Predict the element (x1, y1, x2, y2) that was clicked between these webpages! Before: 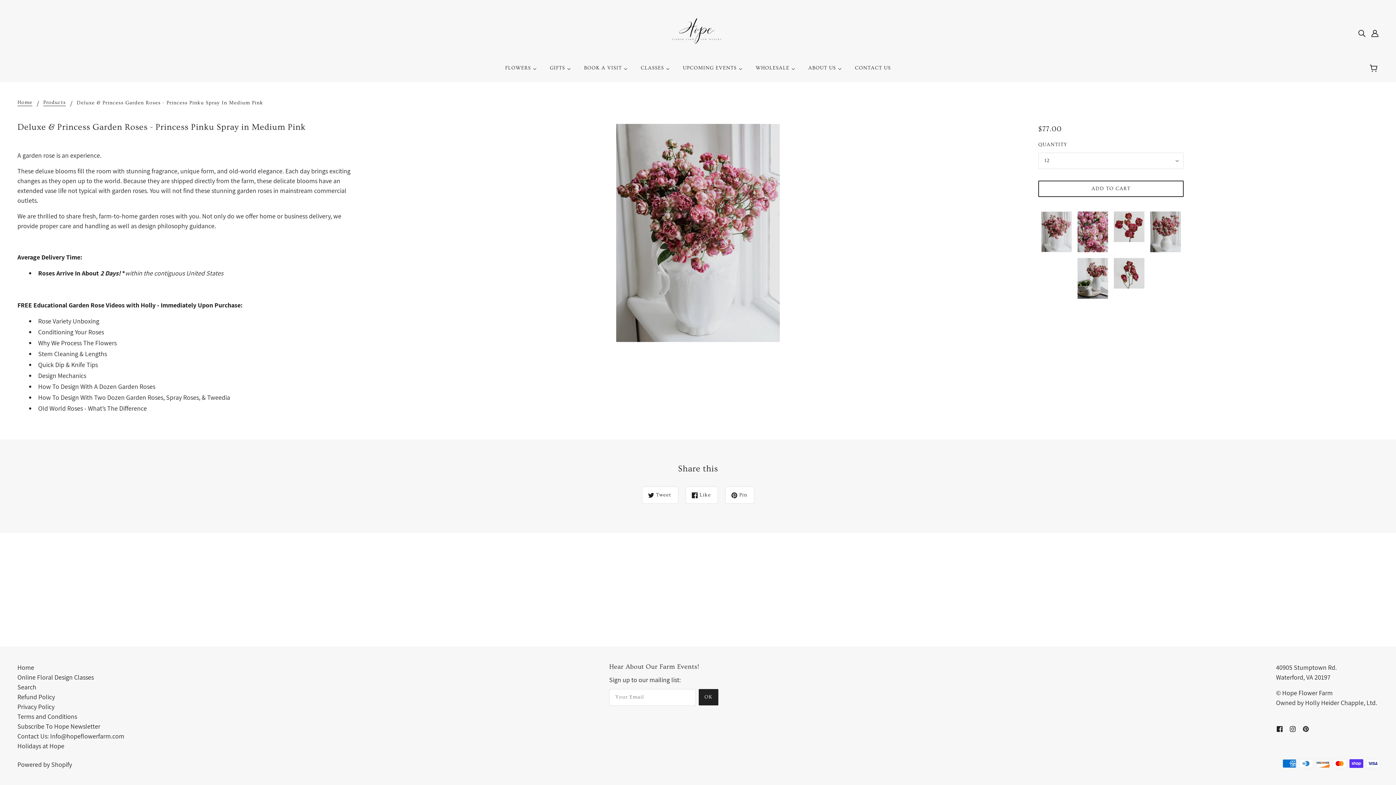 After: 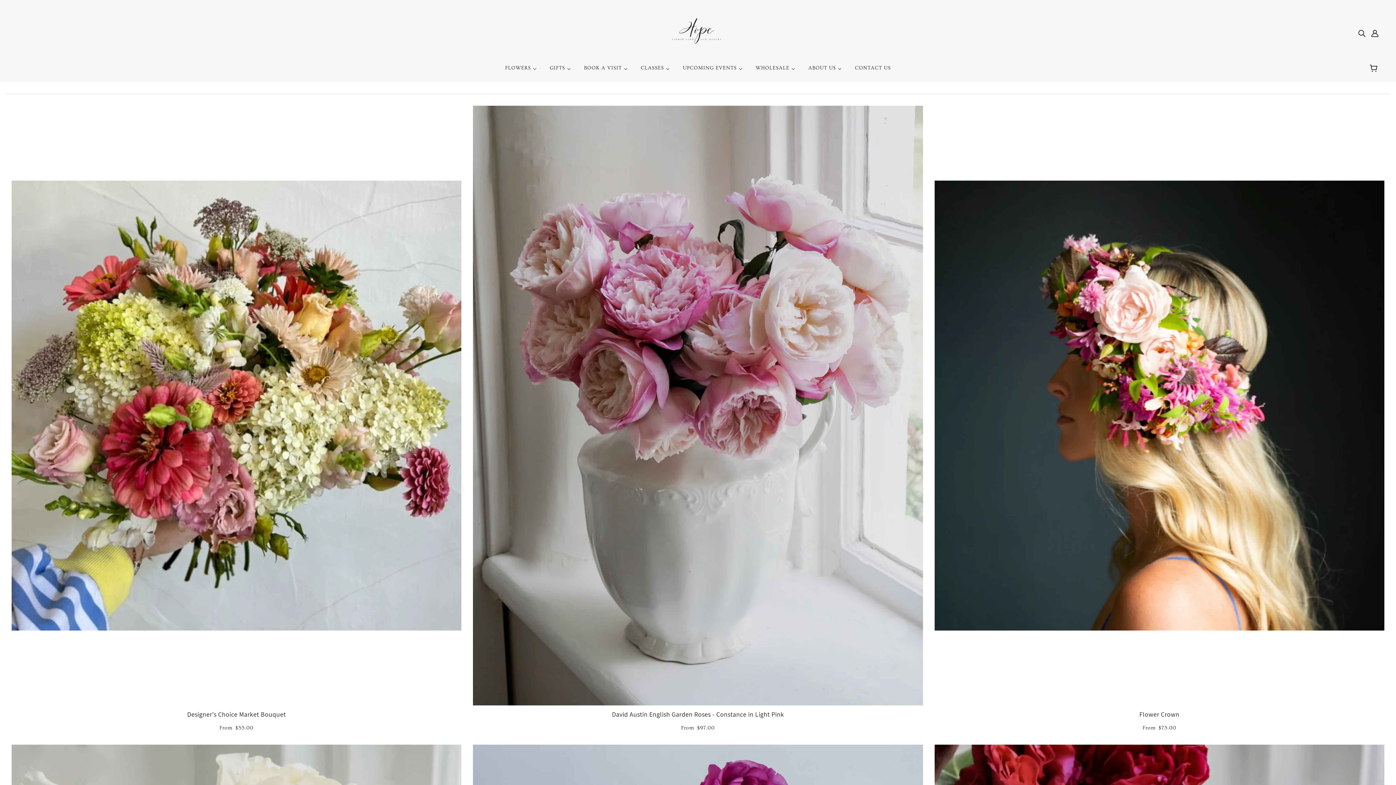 Action: bbox: (499, 59, 542, 82) label: FLOWERS 